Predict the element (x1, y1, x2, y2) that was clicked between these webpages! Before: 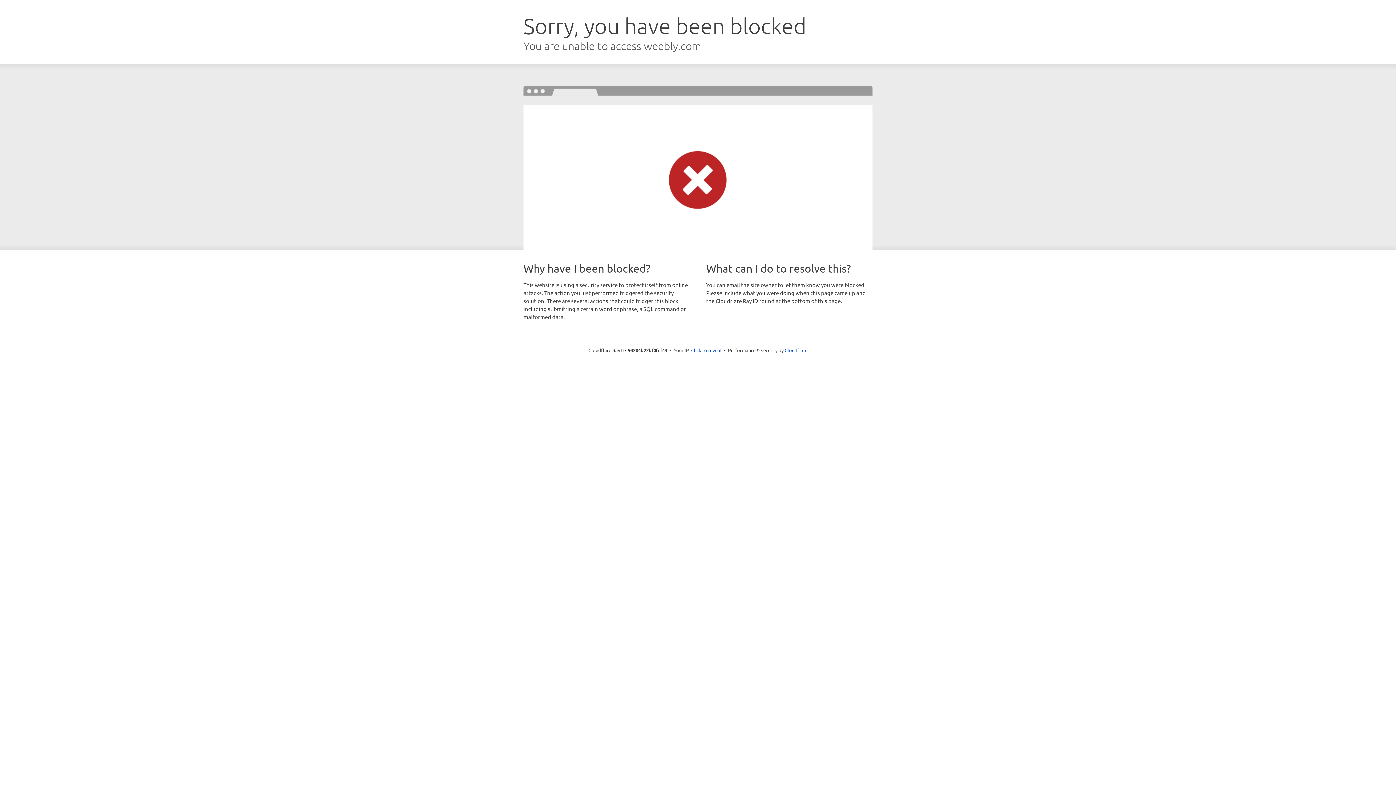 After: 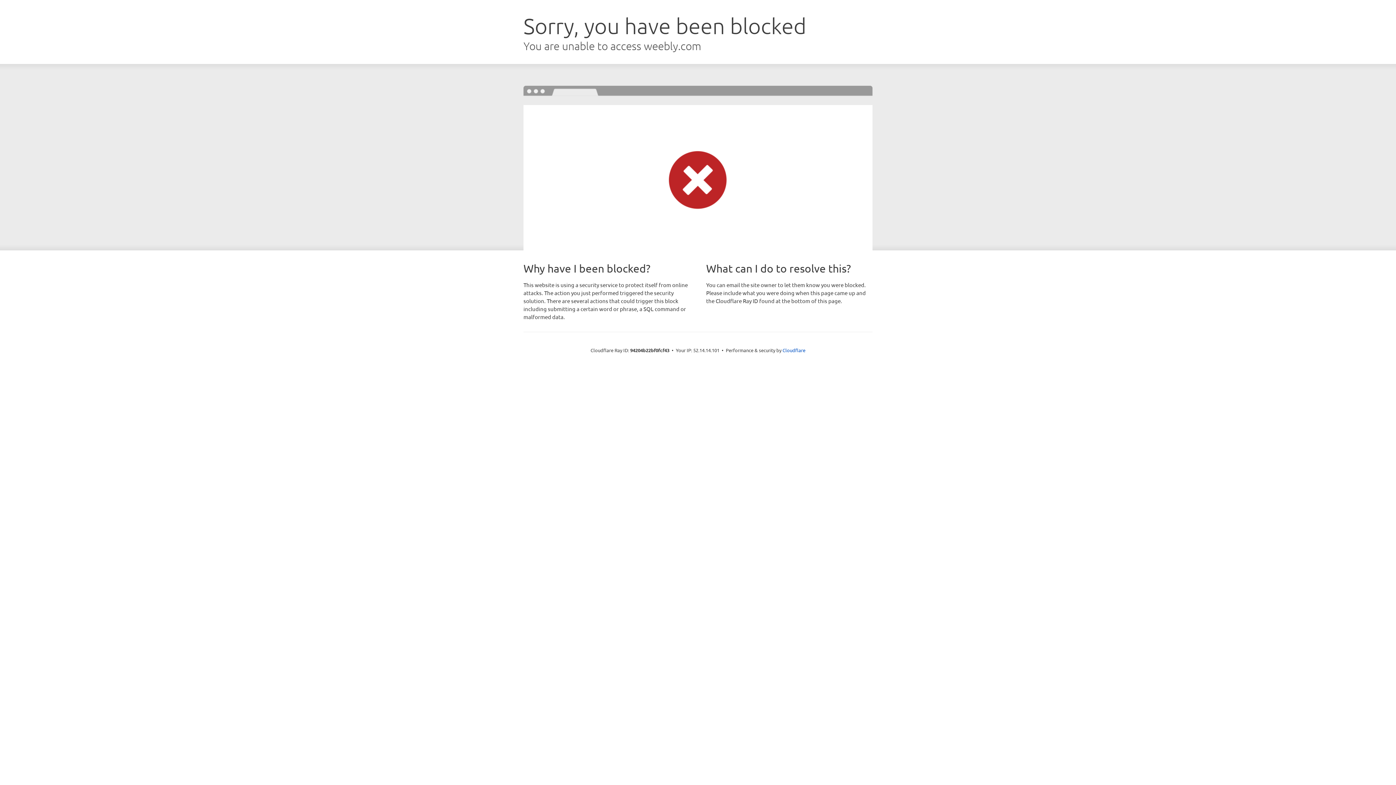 Action: label: Click to reveal bbox: (691, 346, 721, 353)